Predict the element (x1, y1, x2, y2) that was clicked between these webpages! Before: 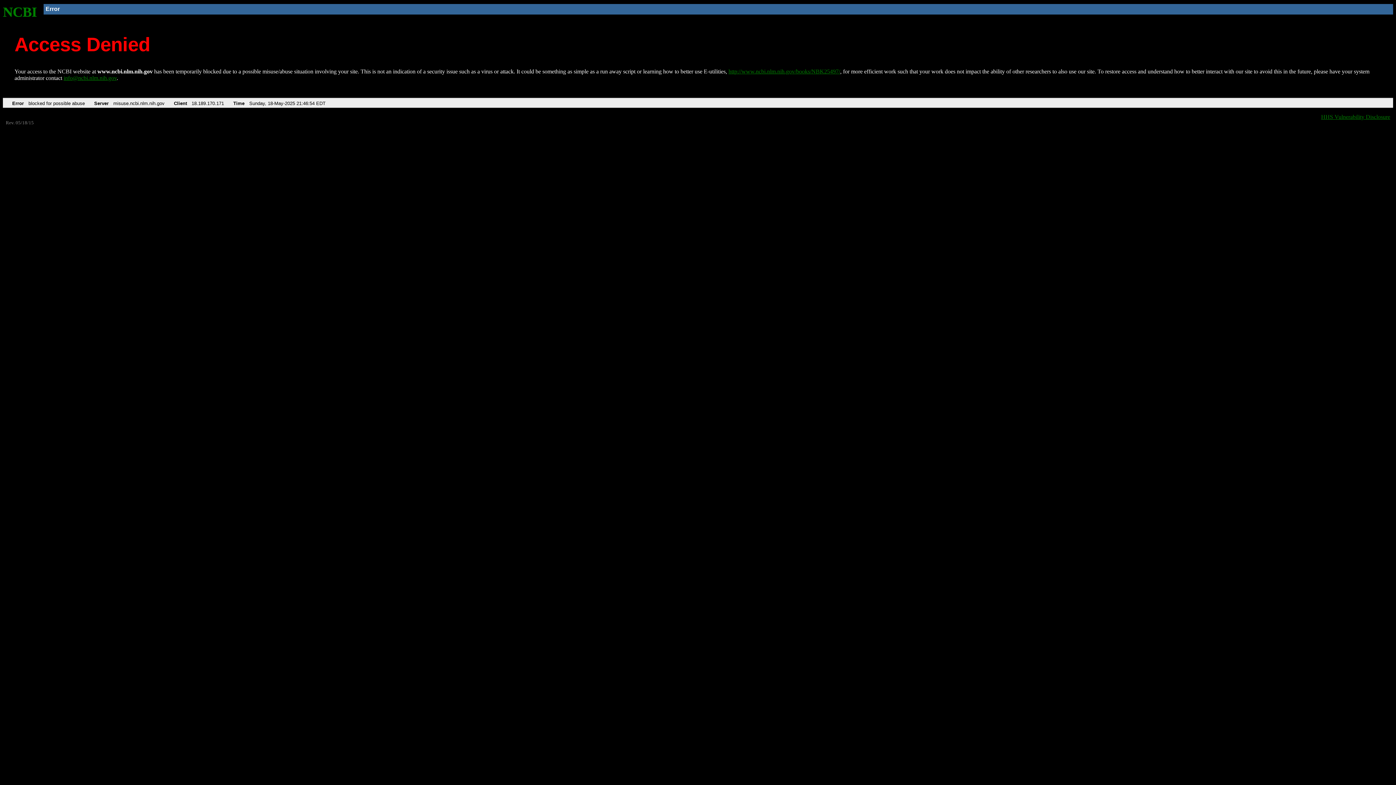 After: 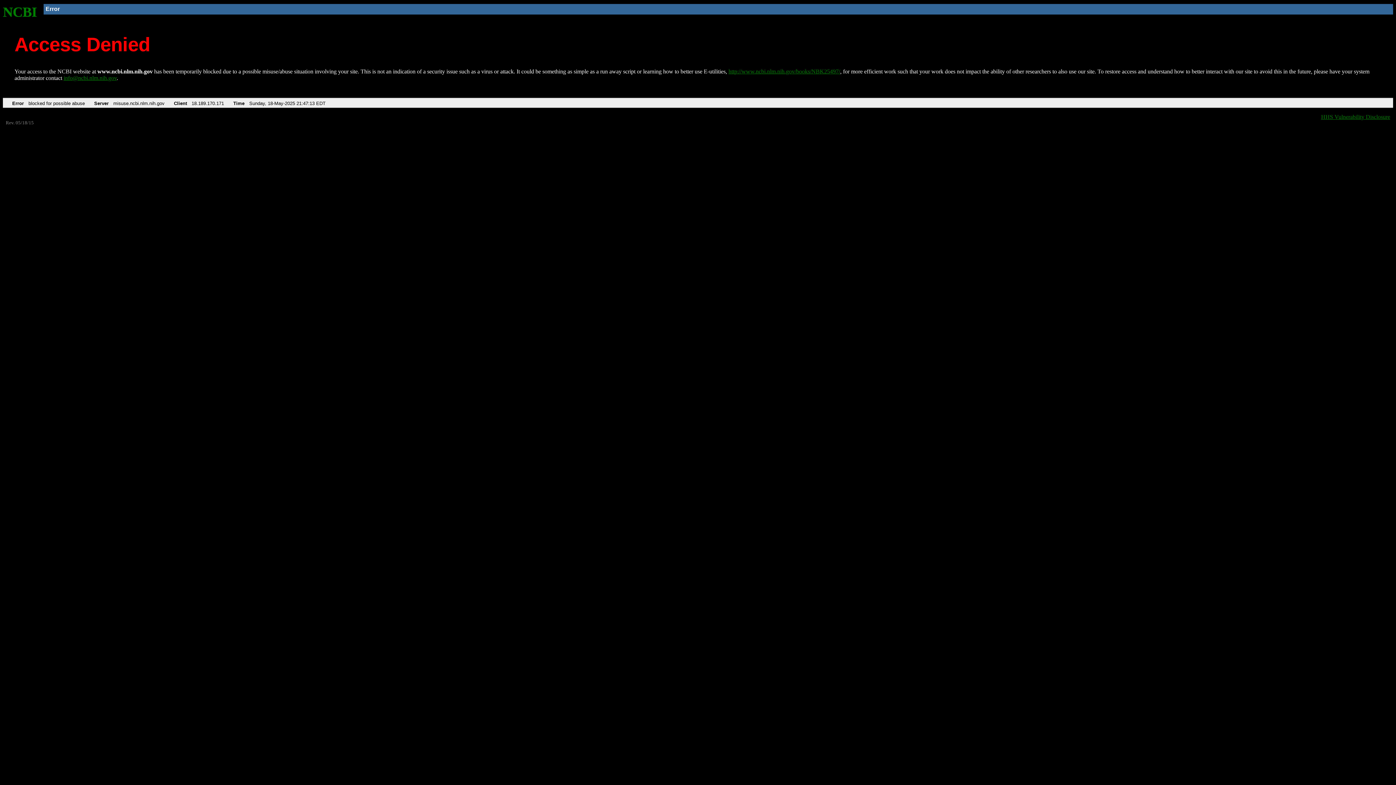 Action: bbox: (728, 68, 840, 74) label: http://www.ncbi.nlm.nih.gov/books/NBK25497/